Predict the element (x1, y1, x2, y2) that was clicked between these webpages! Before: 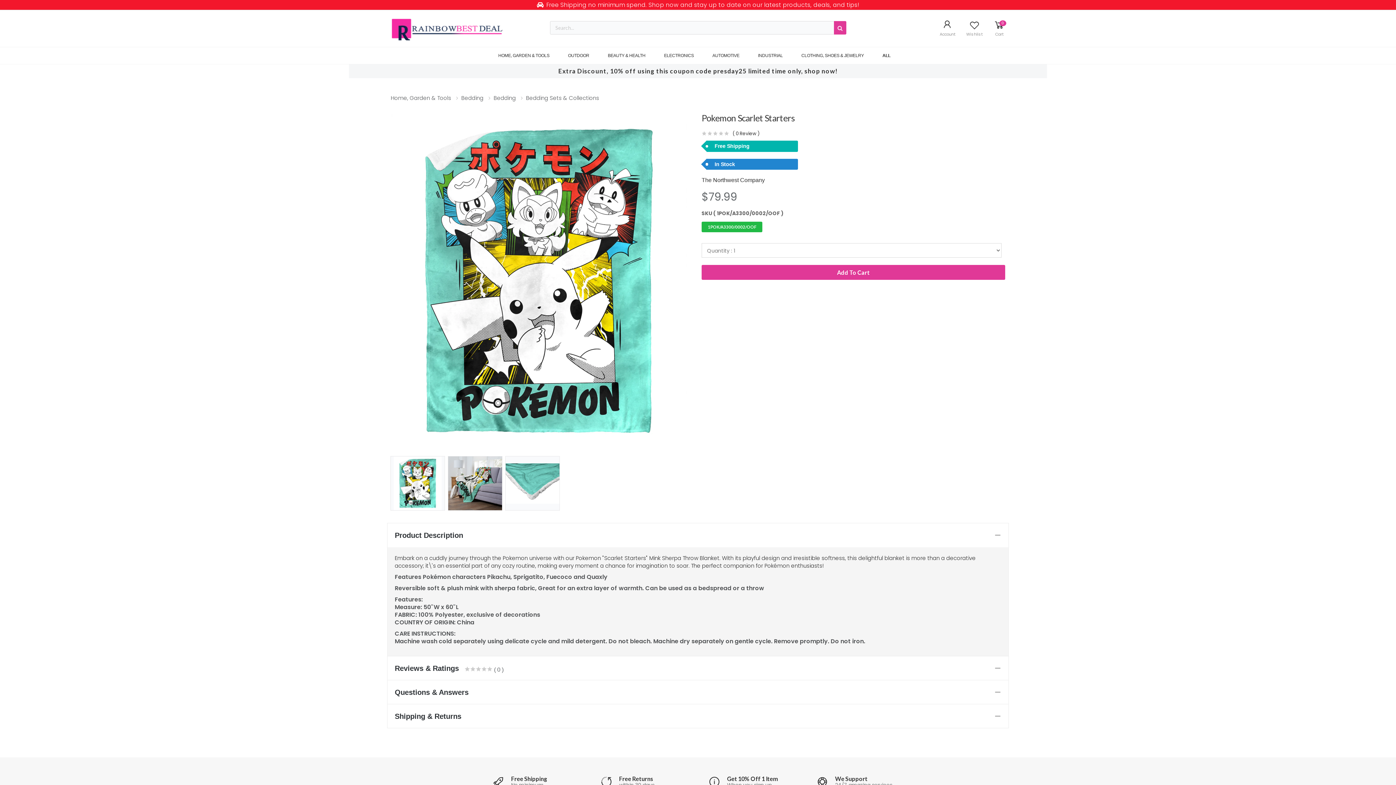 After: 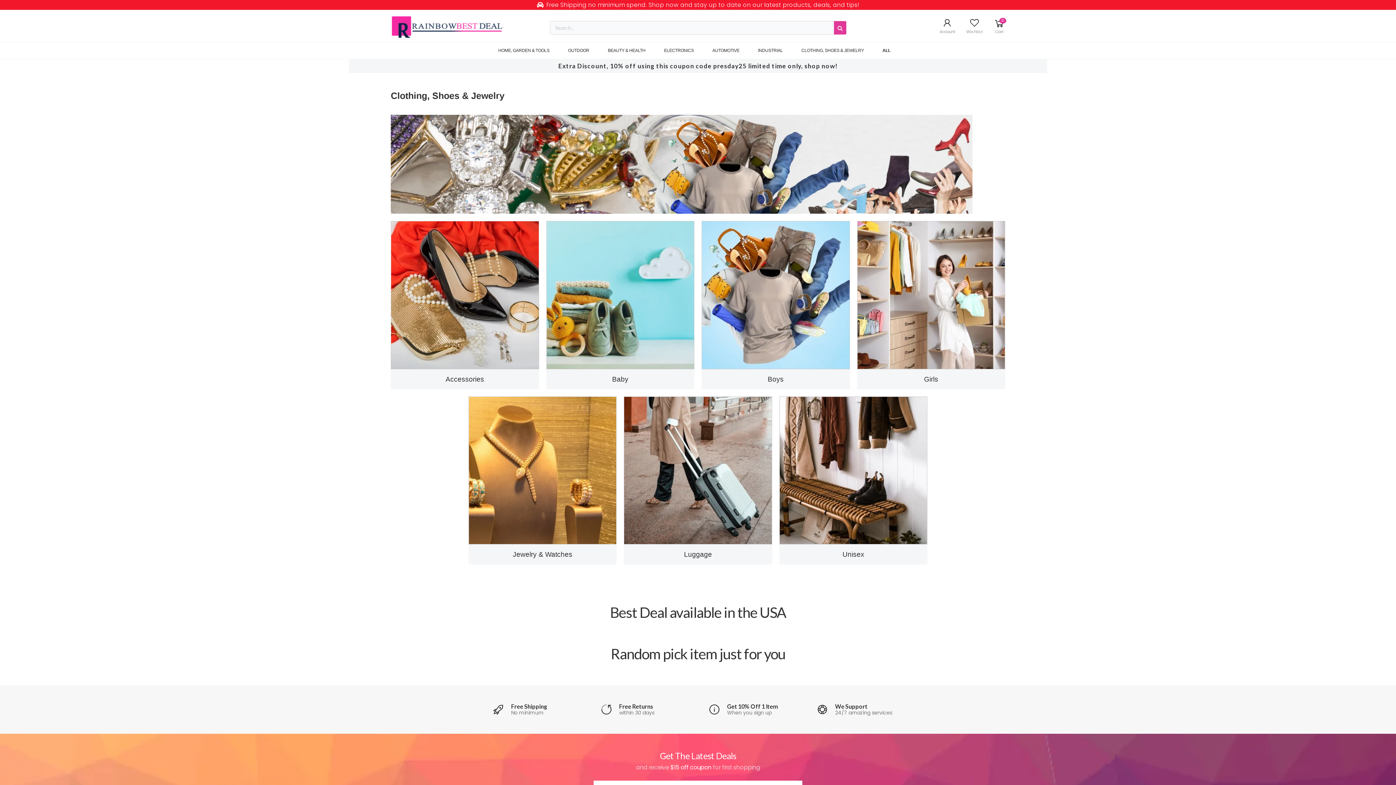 Action: bbox: (797, 47, 875, 64) label: CLOTHING, SHOES & JEWELRY